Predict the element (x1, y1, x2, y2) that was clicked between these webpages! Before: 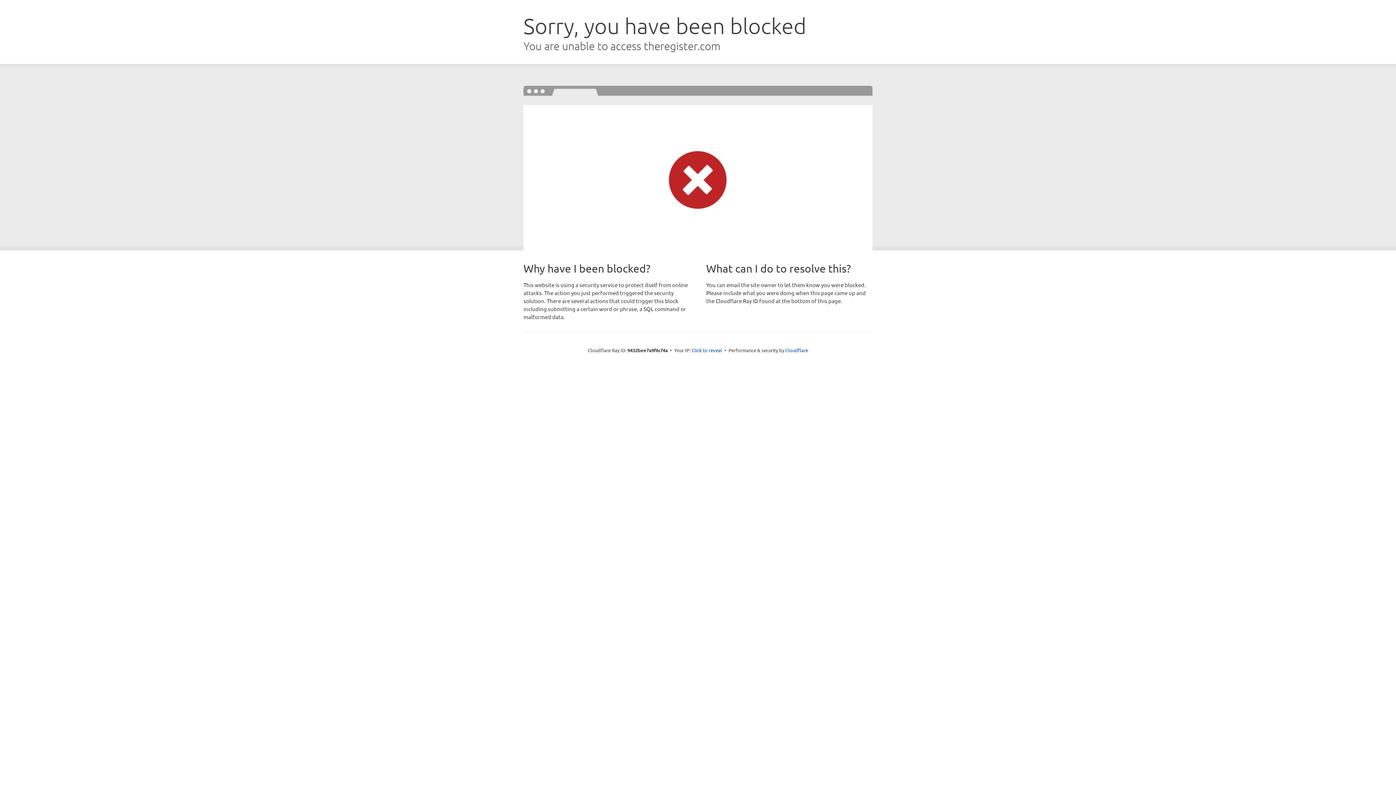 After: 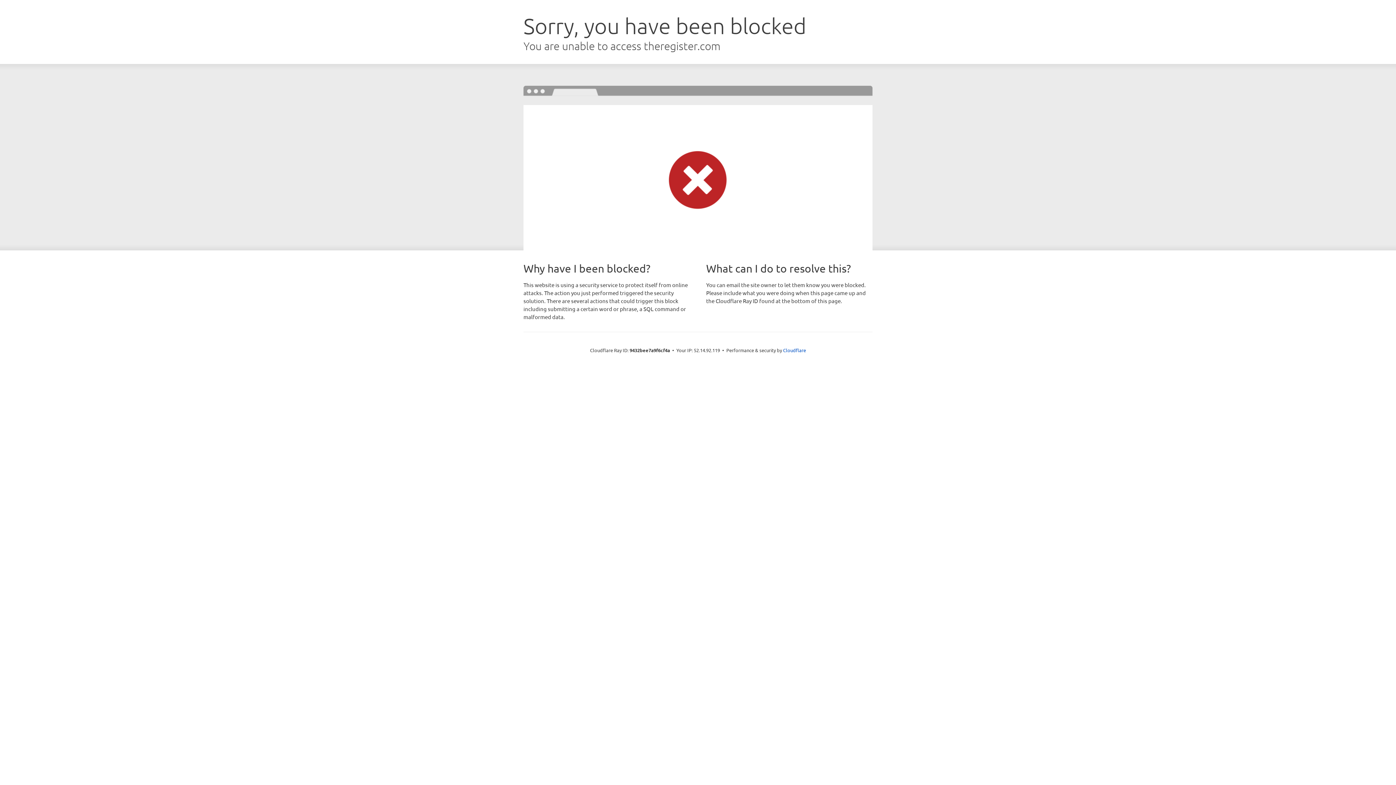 Action: bbox: (691, 346, 722, 353) label: Click to reveal